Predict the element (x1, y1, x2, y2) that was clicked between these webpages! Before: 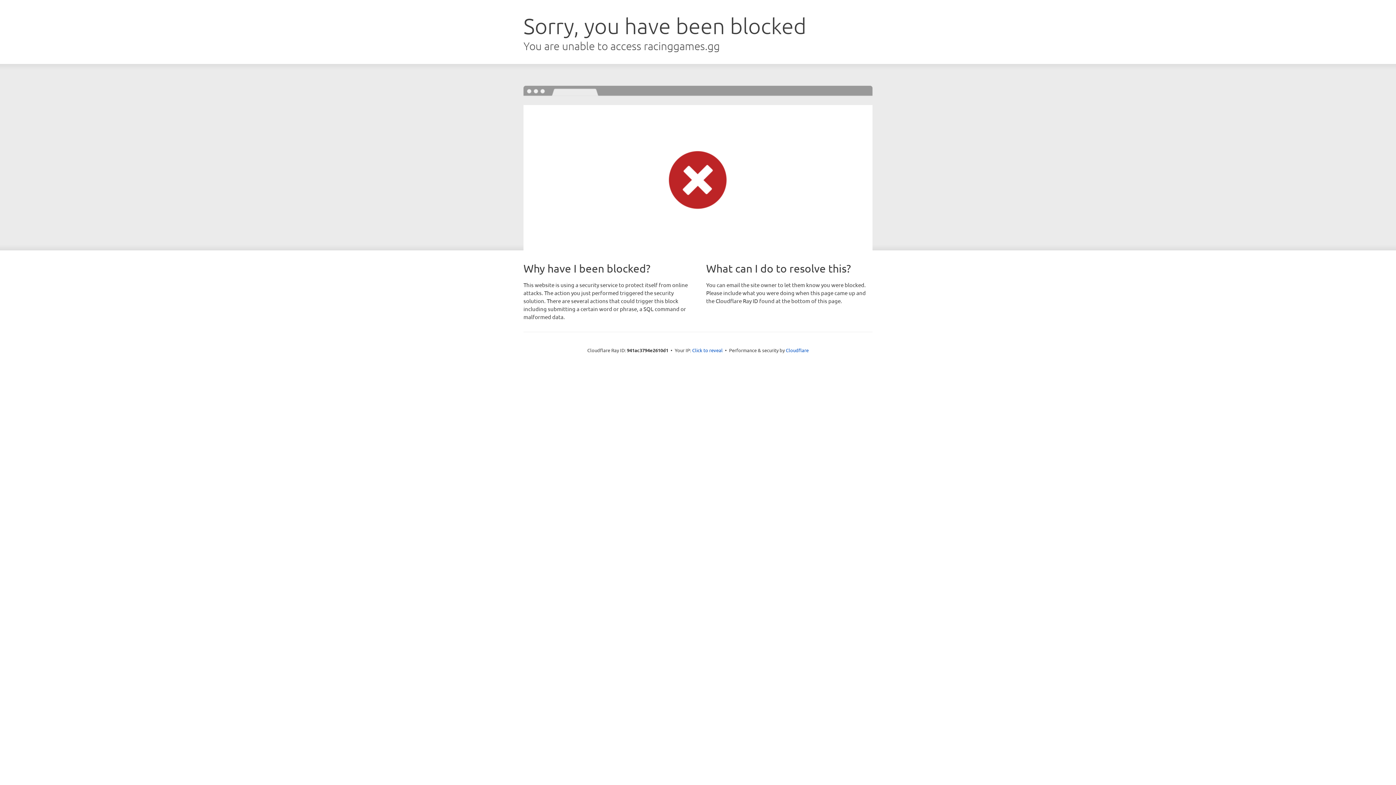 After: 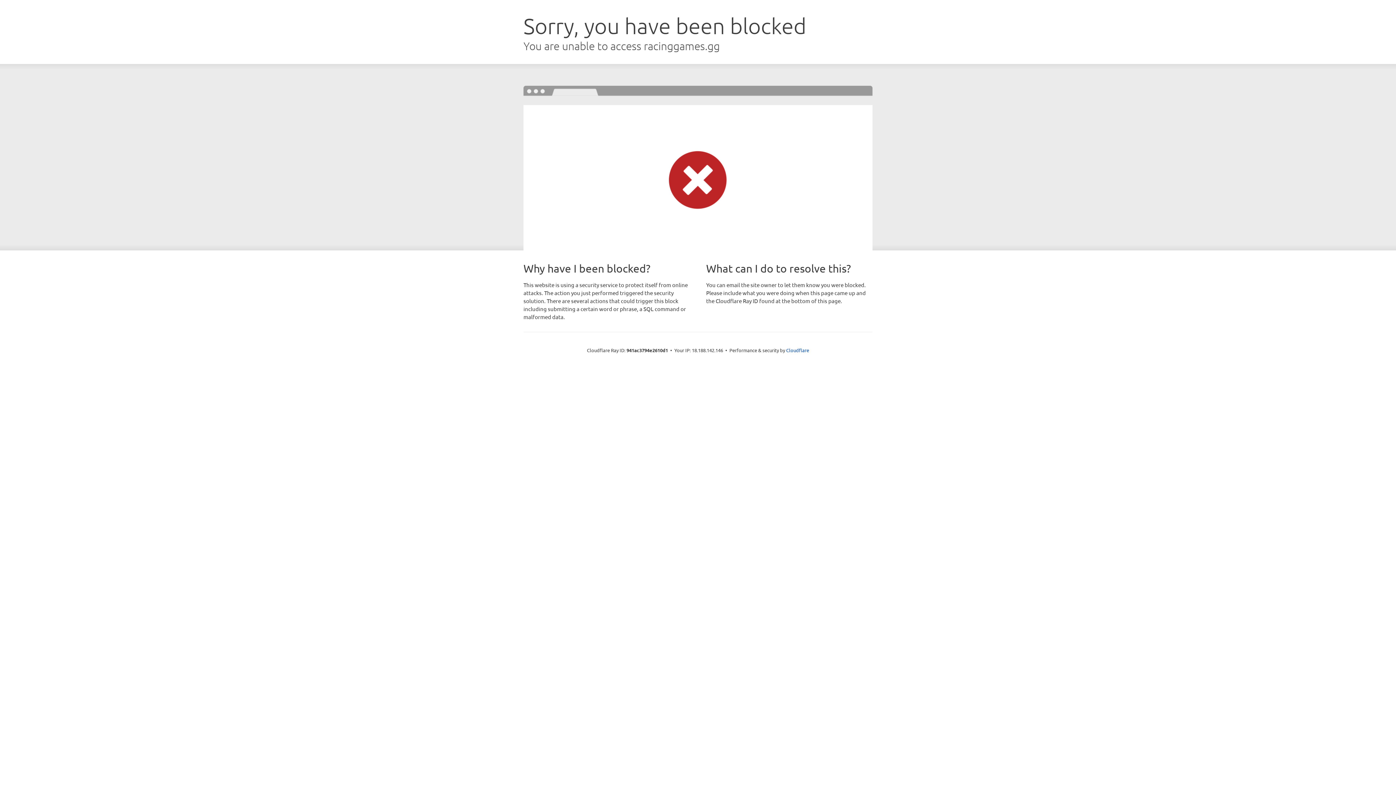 Action: label: Click to reveal bbox: (692, 346, 722, 353)